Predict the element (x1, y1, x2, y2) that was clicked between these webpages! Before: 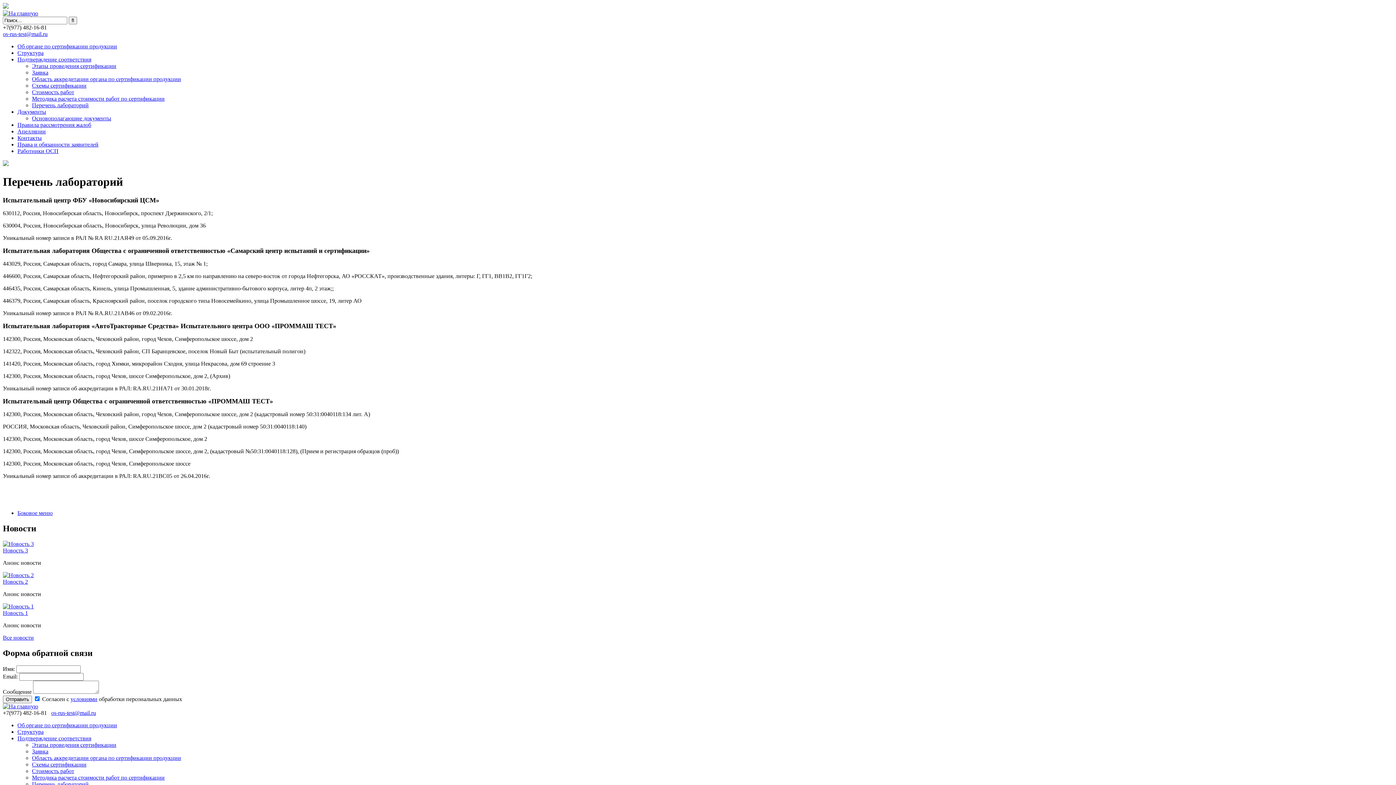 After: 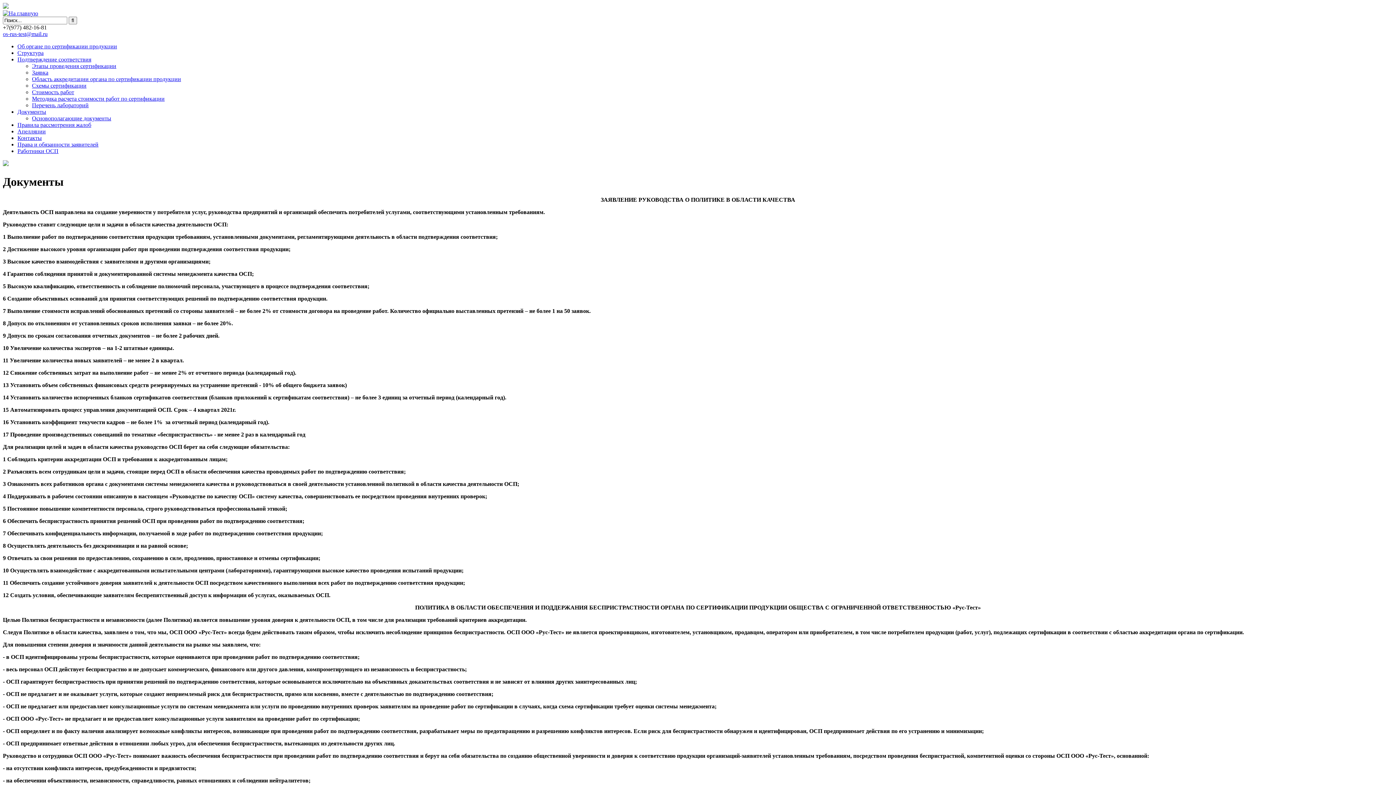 Action: bbox: (17, 108, 46, 114) label: Документы